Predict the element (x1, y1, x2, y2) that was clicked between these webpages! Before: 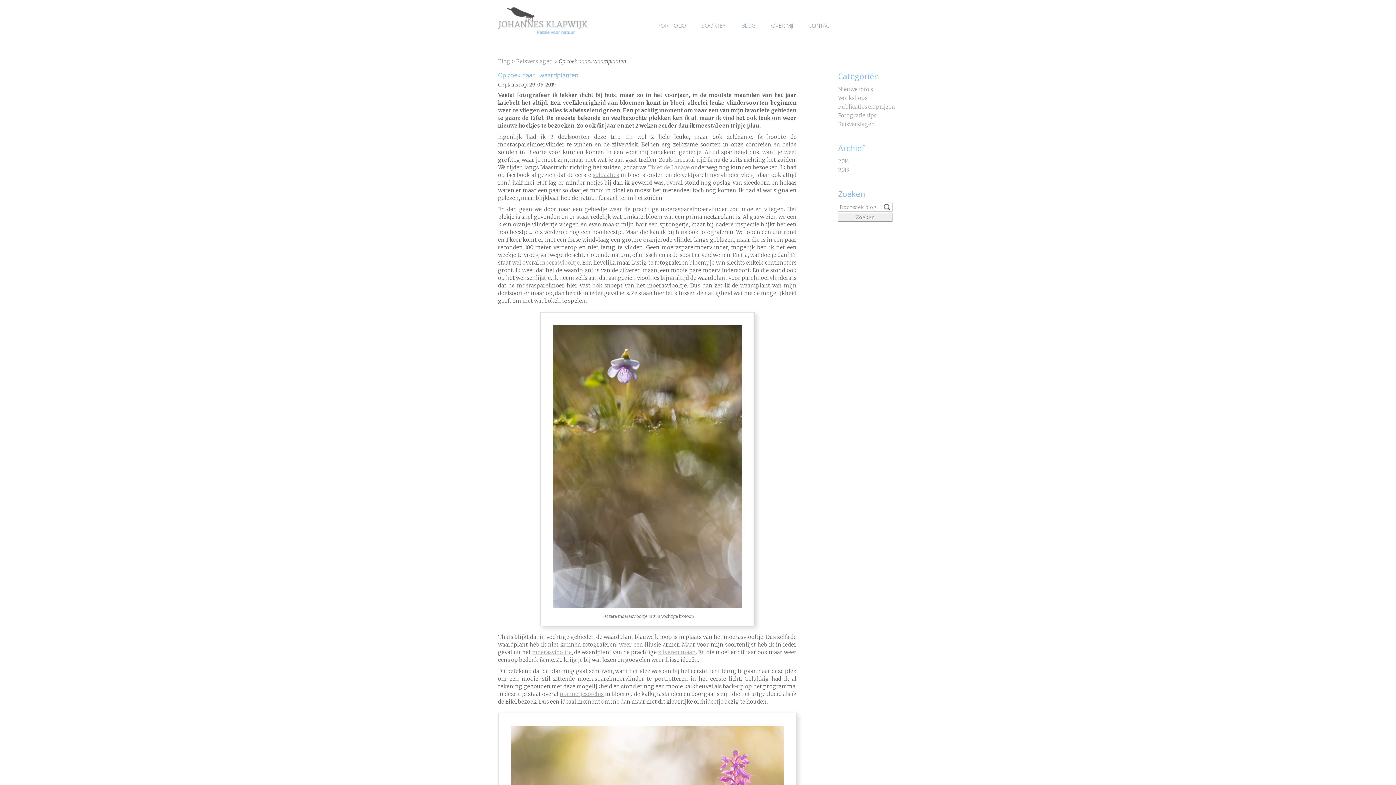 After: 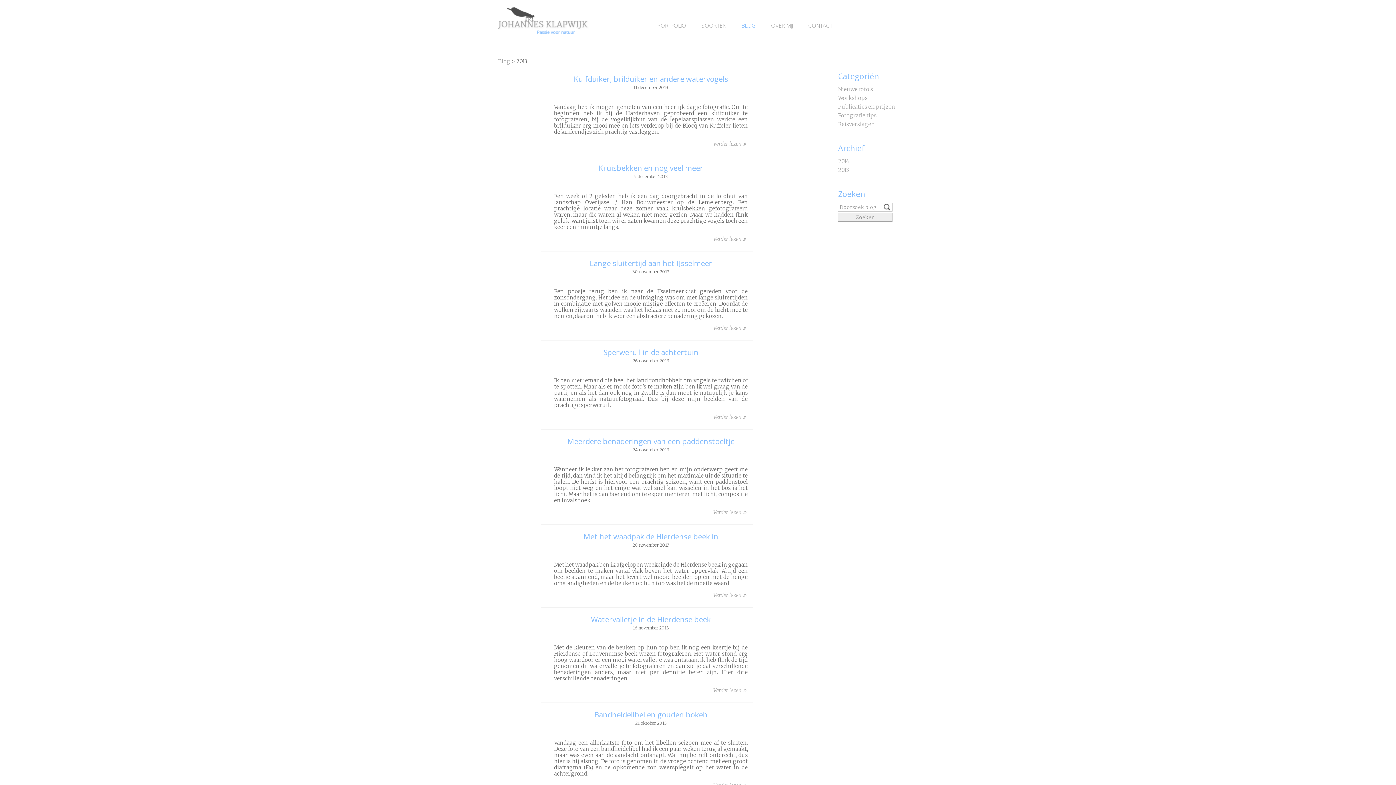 Action: bbox: (838, 166, 849, 173) label: 2013